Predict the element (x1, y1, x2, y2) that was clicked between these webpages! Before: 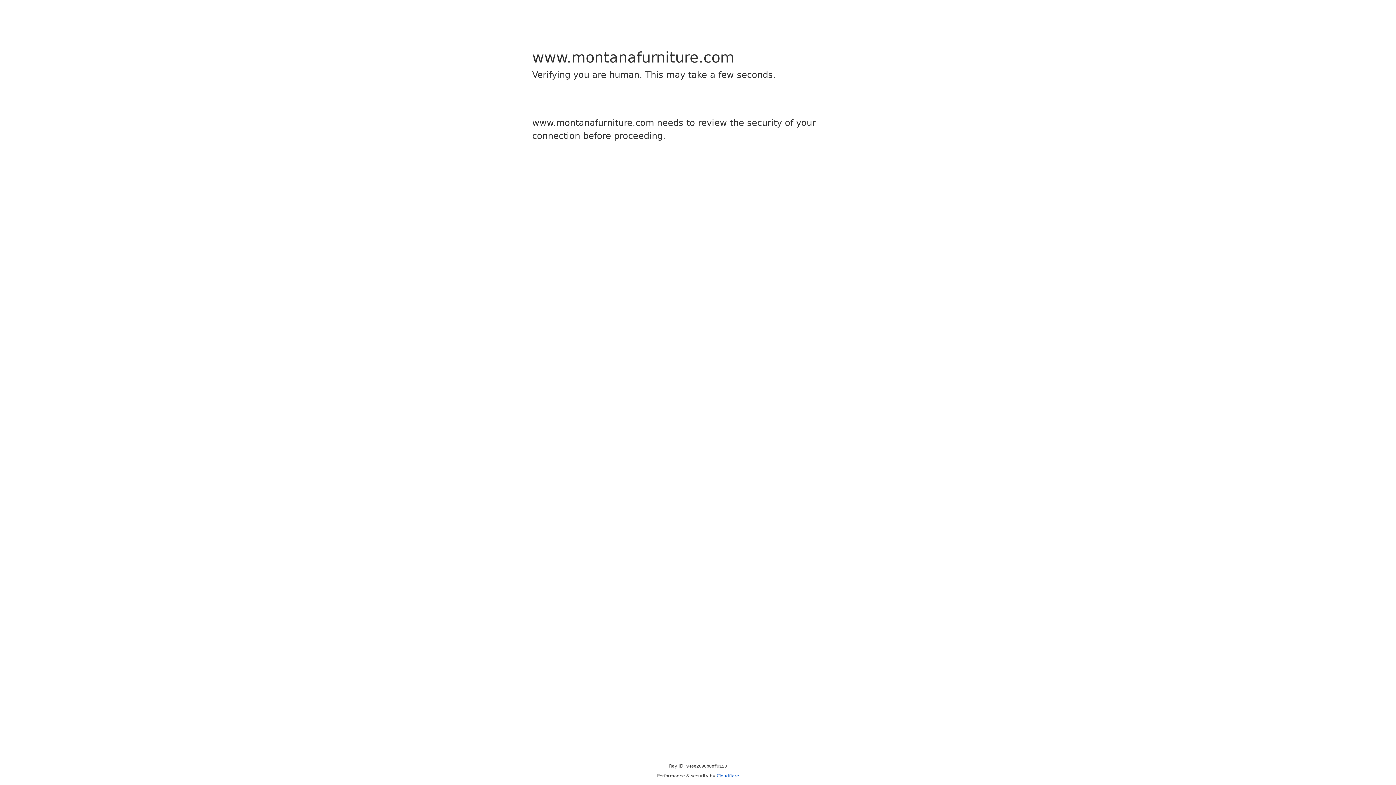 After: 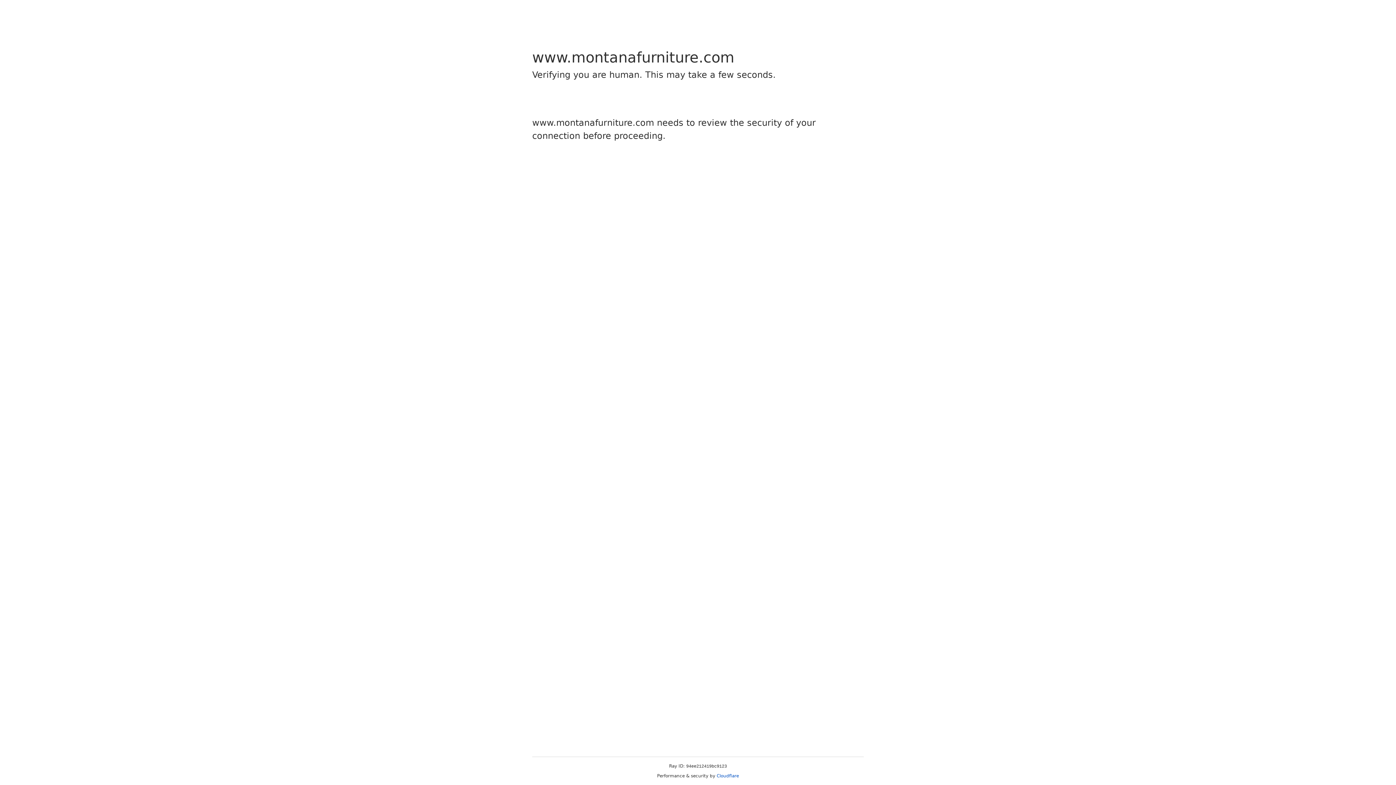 Action: bbox: (716, 773, 739, 778) label: Cloudflare